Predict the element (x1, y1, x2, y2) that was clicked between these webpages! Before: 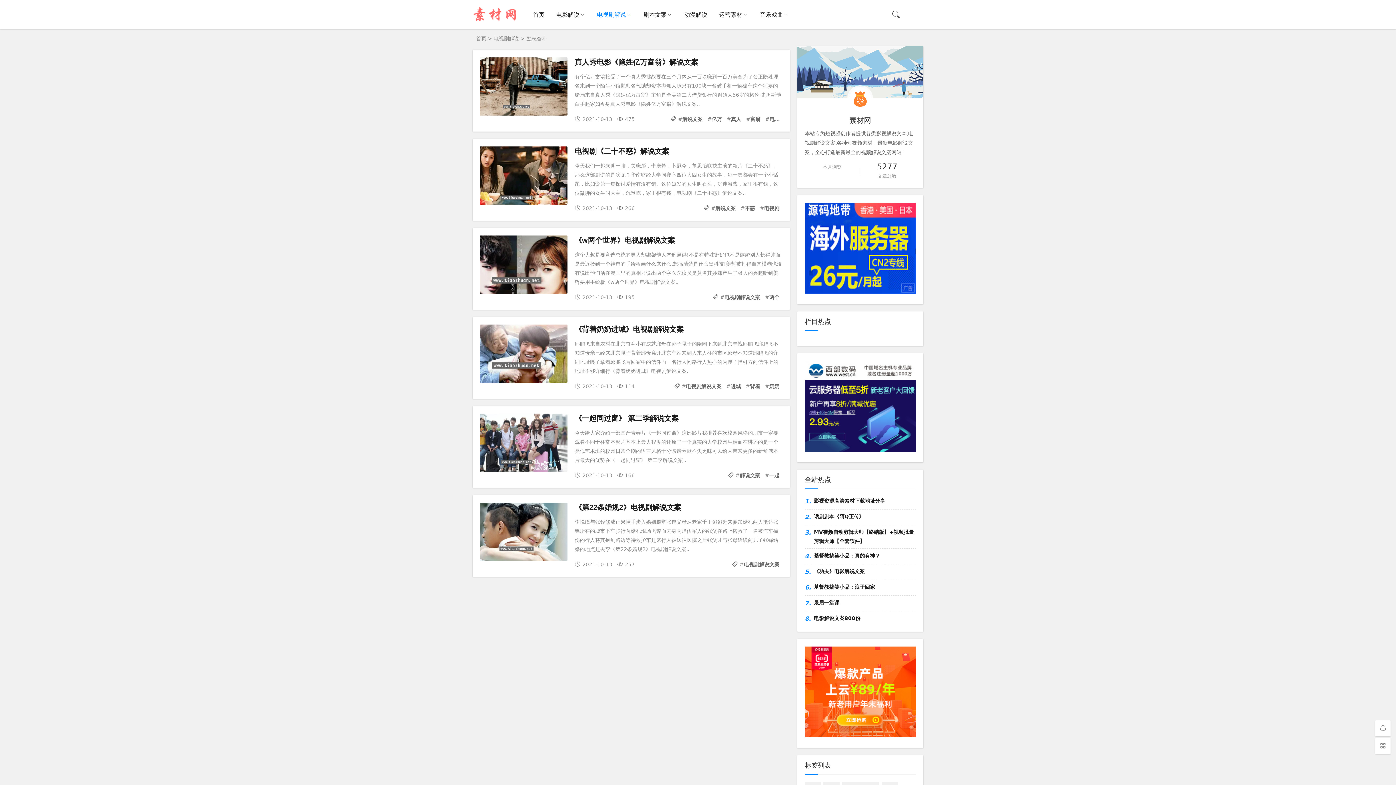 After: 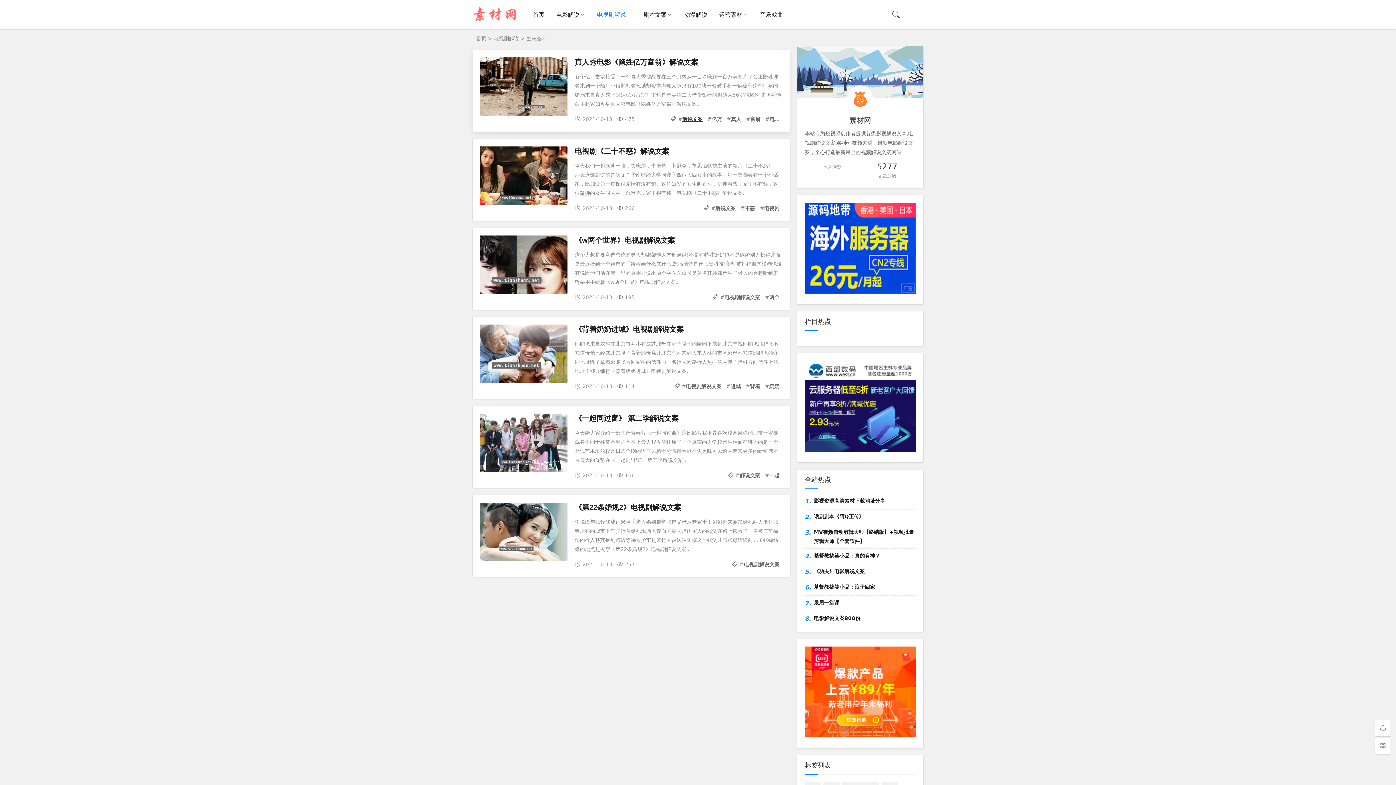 Action: label: 解说文案 bbox: (682, 116, 705, 122)